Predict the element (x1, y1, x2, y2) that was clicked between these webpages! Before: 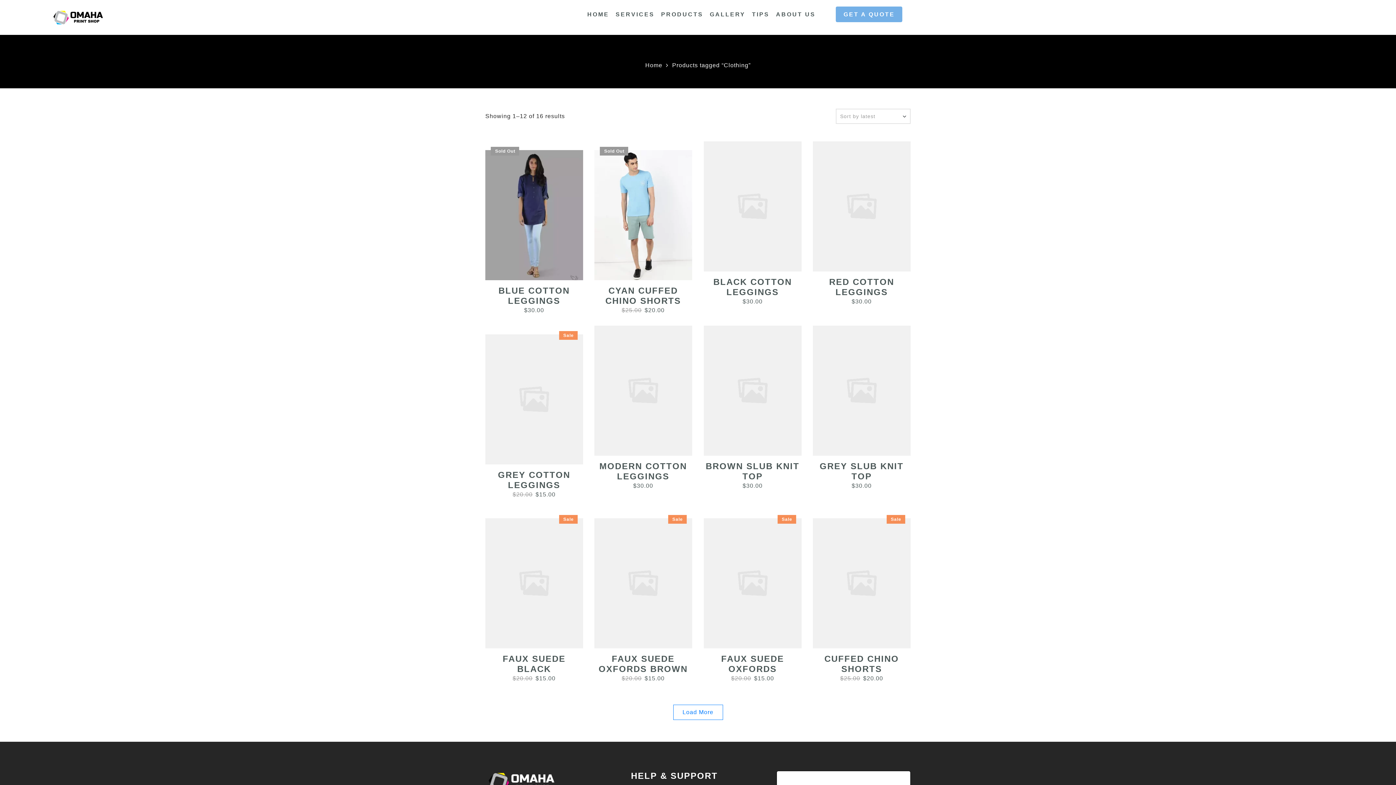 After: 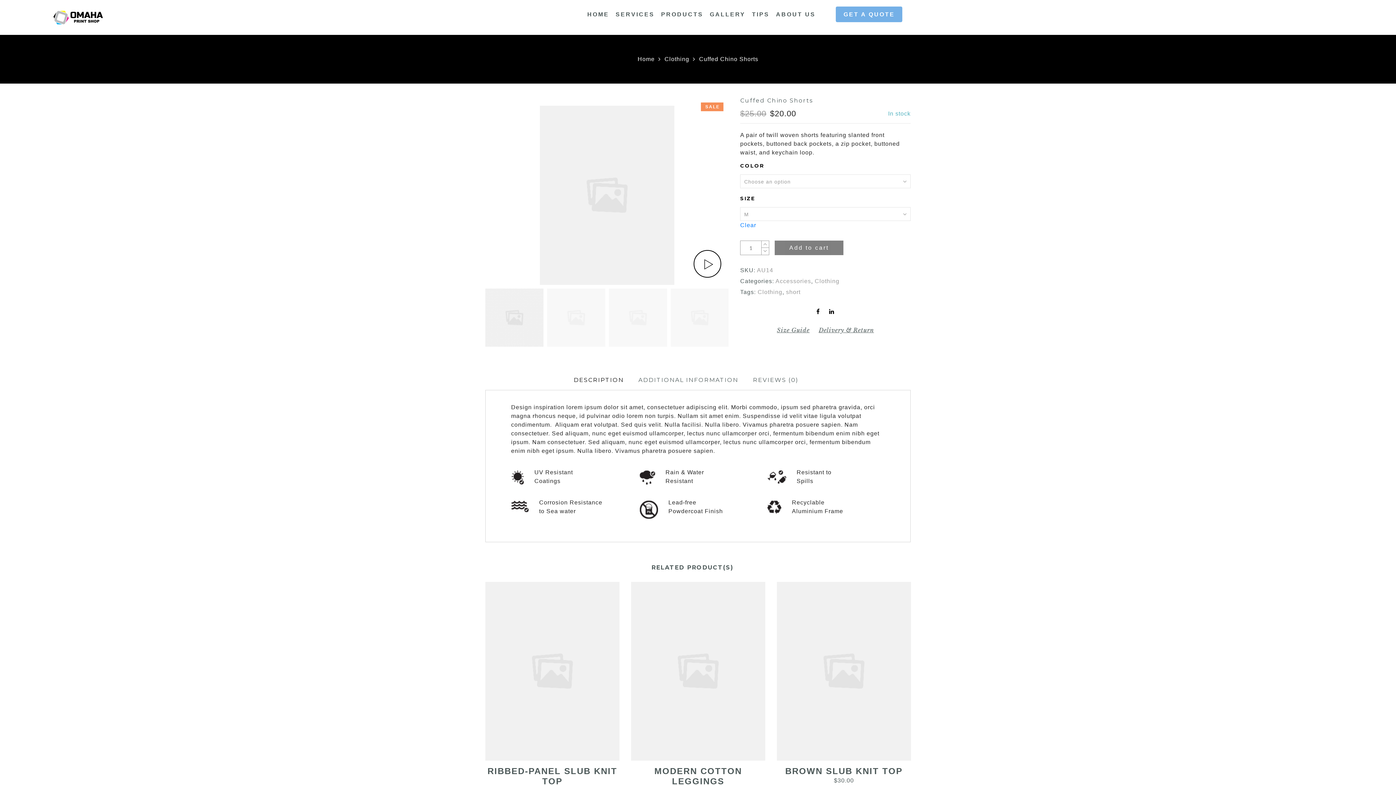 Action: label: CUFFED CHINO SHORTS bbox: (824, 654, 899, 674)